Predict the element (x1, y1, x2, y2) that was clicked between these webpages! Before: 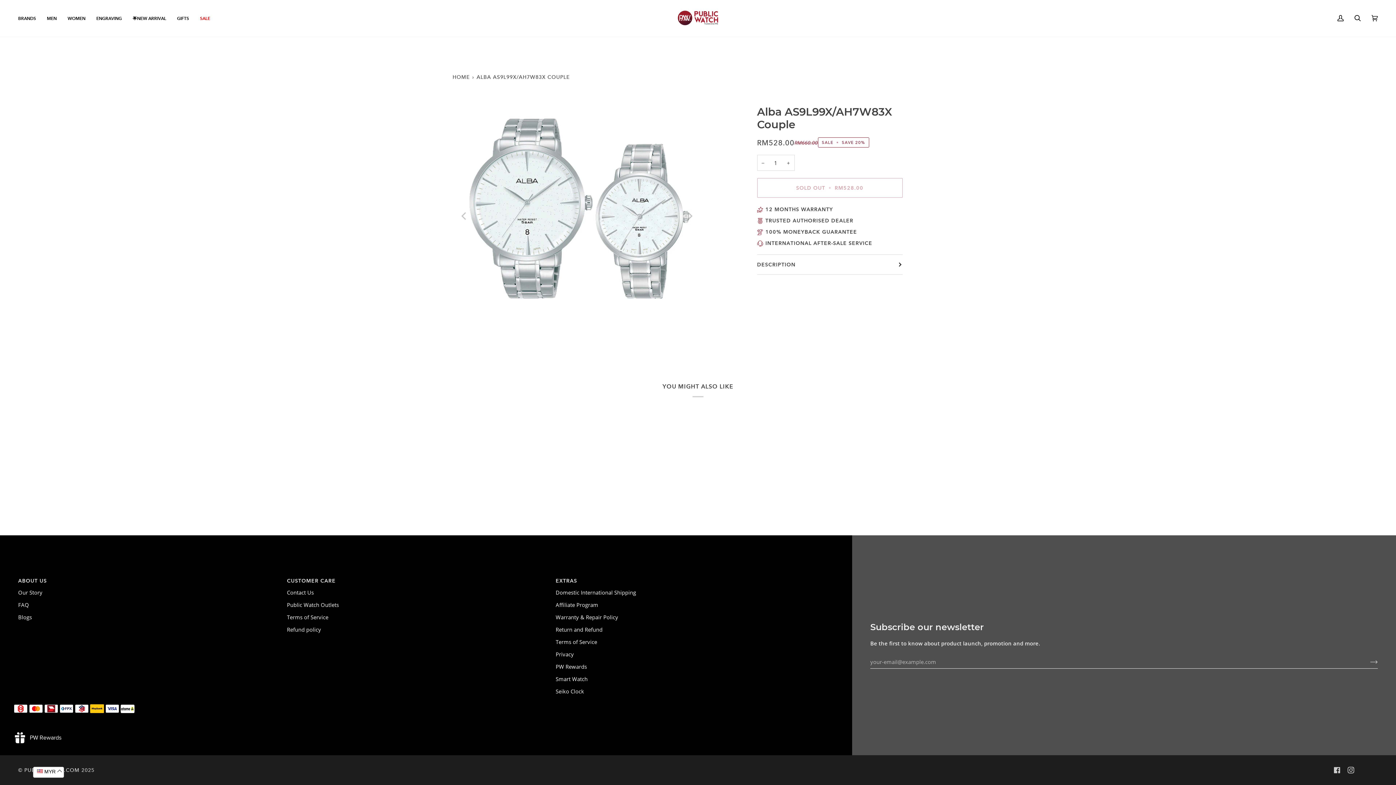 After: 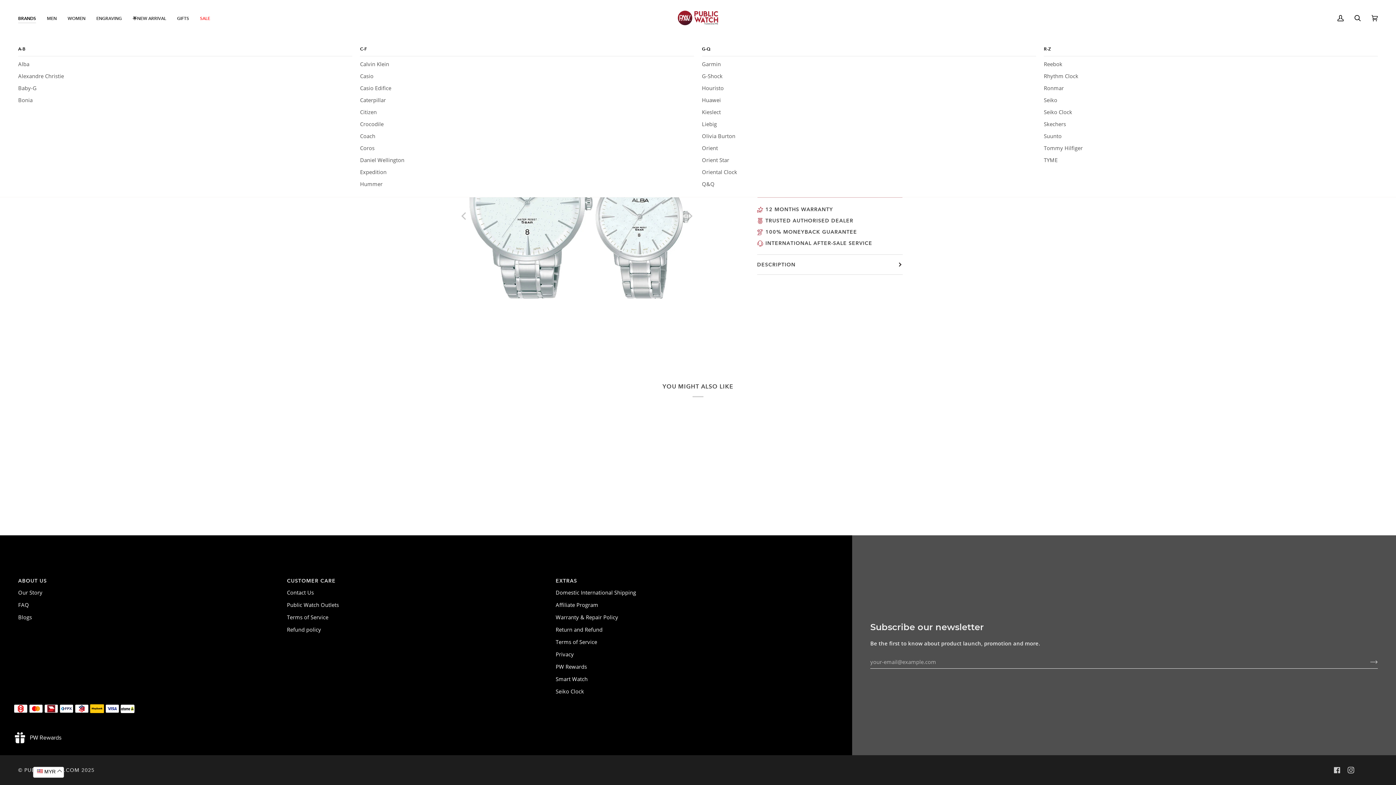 Action: bbox: (18, 0, 41, 36) label: BRANDS